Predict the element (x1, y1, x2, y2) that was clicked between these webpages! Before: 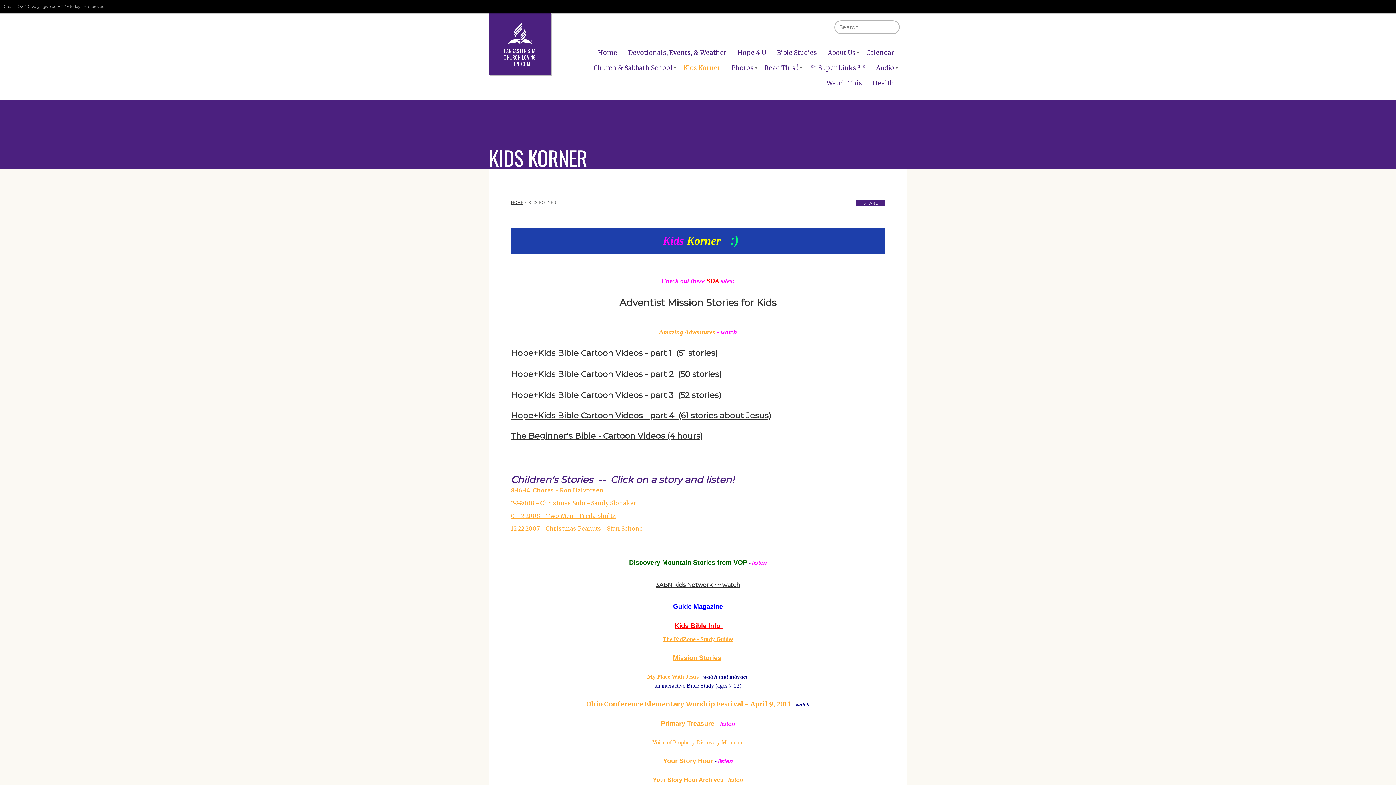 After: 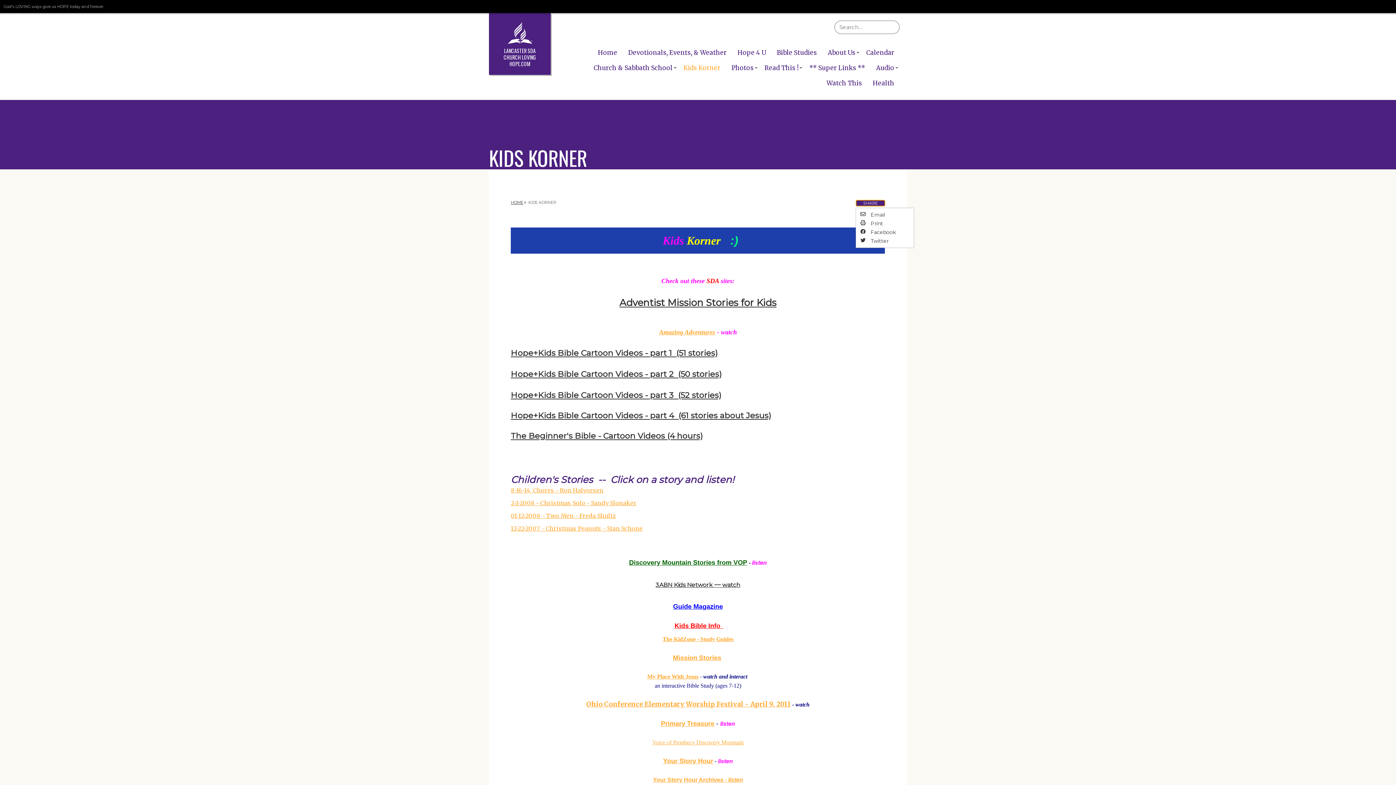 Action: label: SHARE bbox: (856, 199, 885, 206)